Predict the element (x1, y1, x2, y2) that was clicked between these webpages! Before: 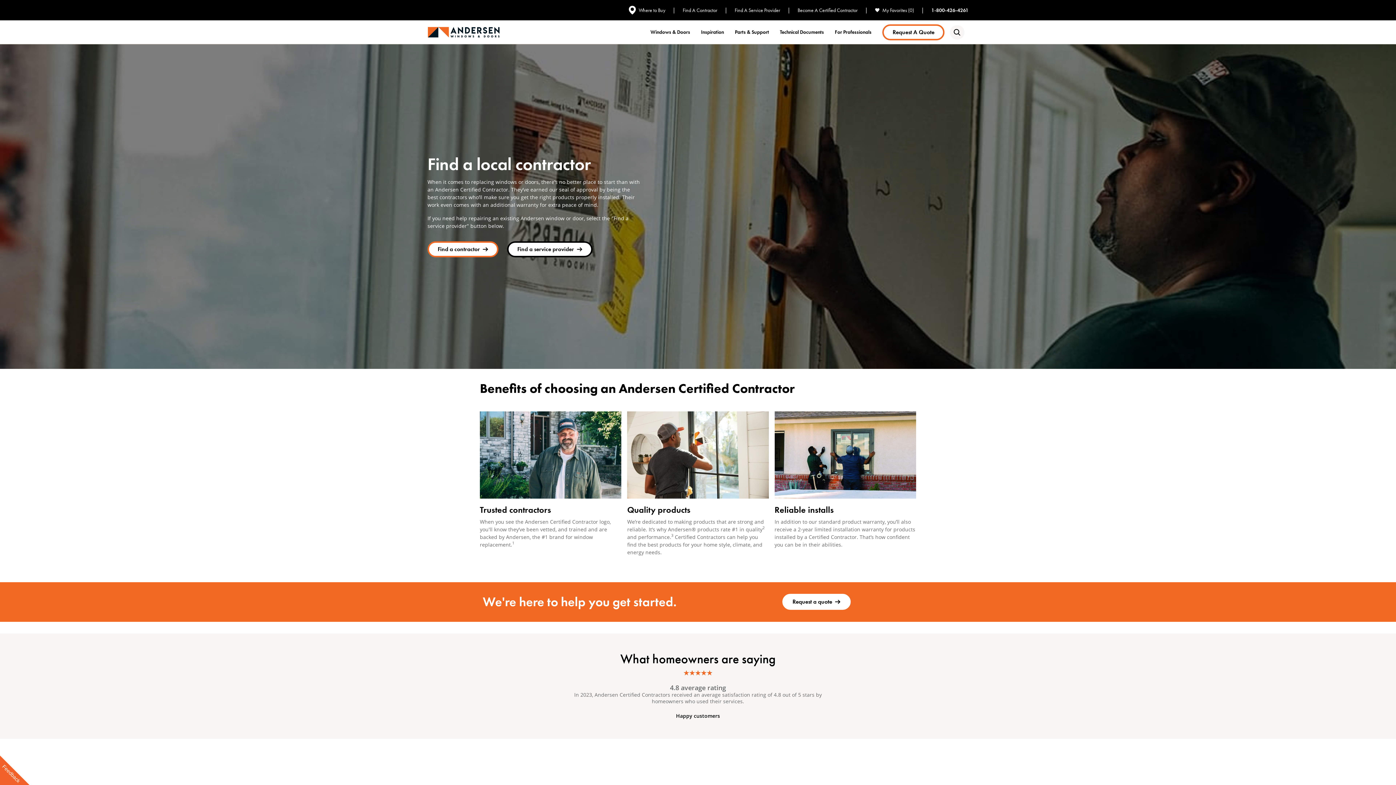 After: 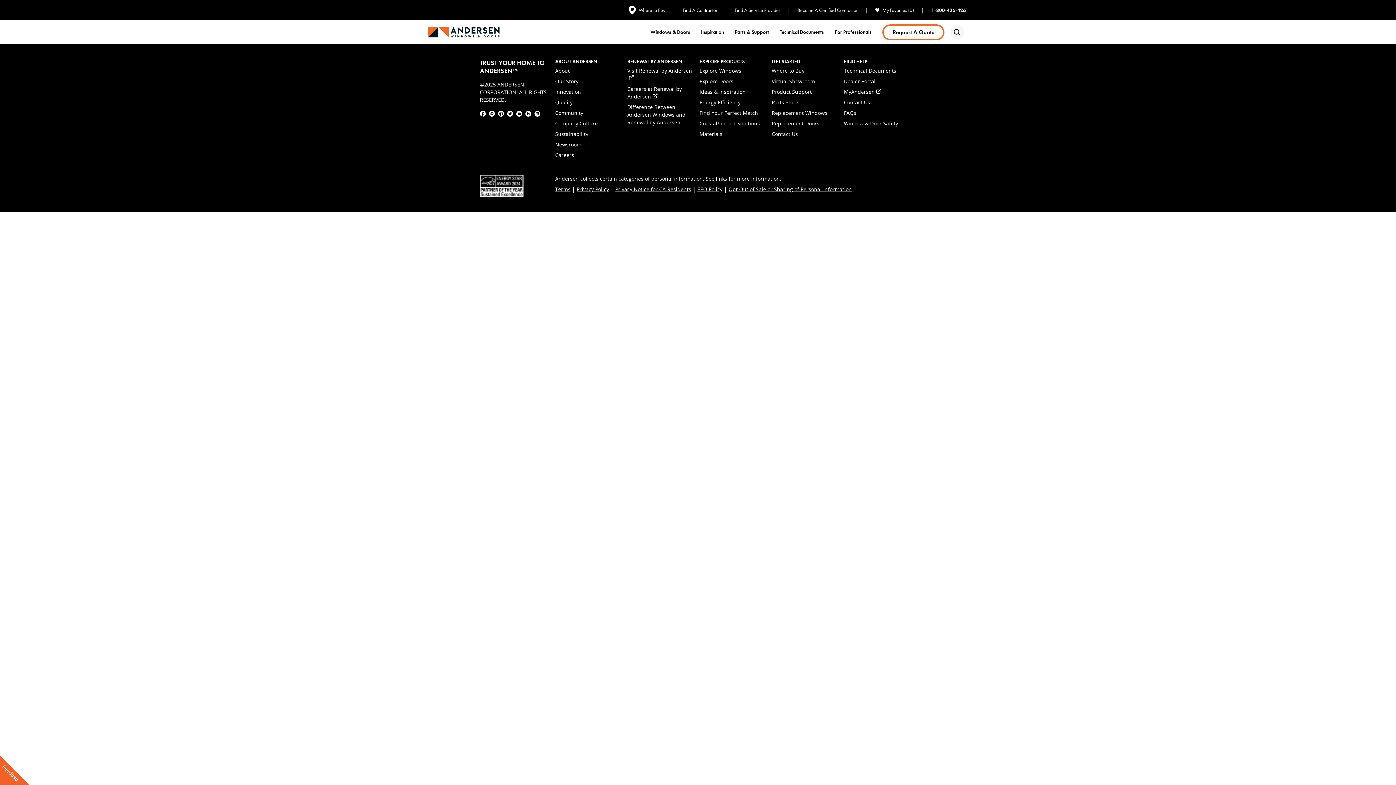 Action: bbox: (734, 7, 780, 13) label: Find A Service Provider 